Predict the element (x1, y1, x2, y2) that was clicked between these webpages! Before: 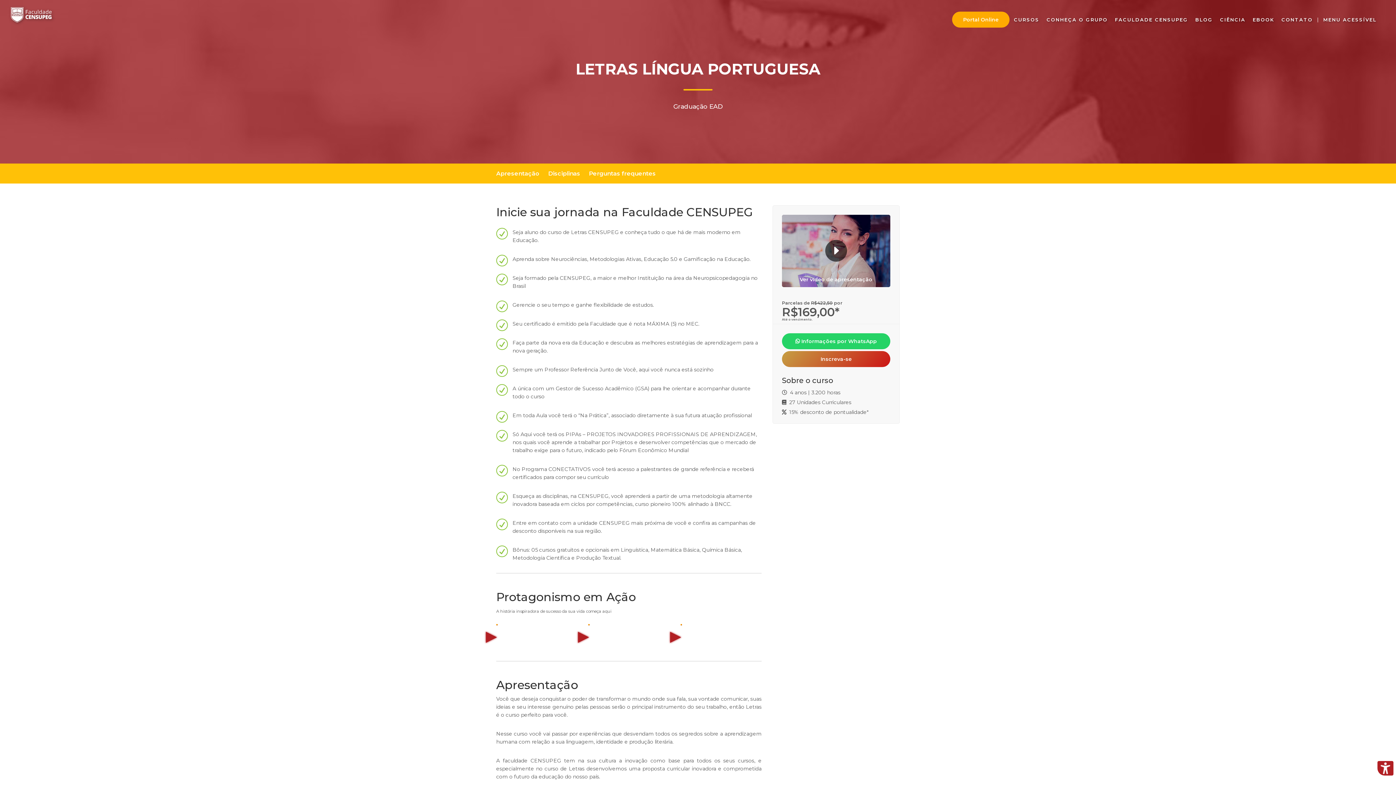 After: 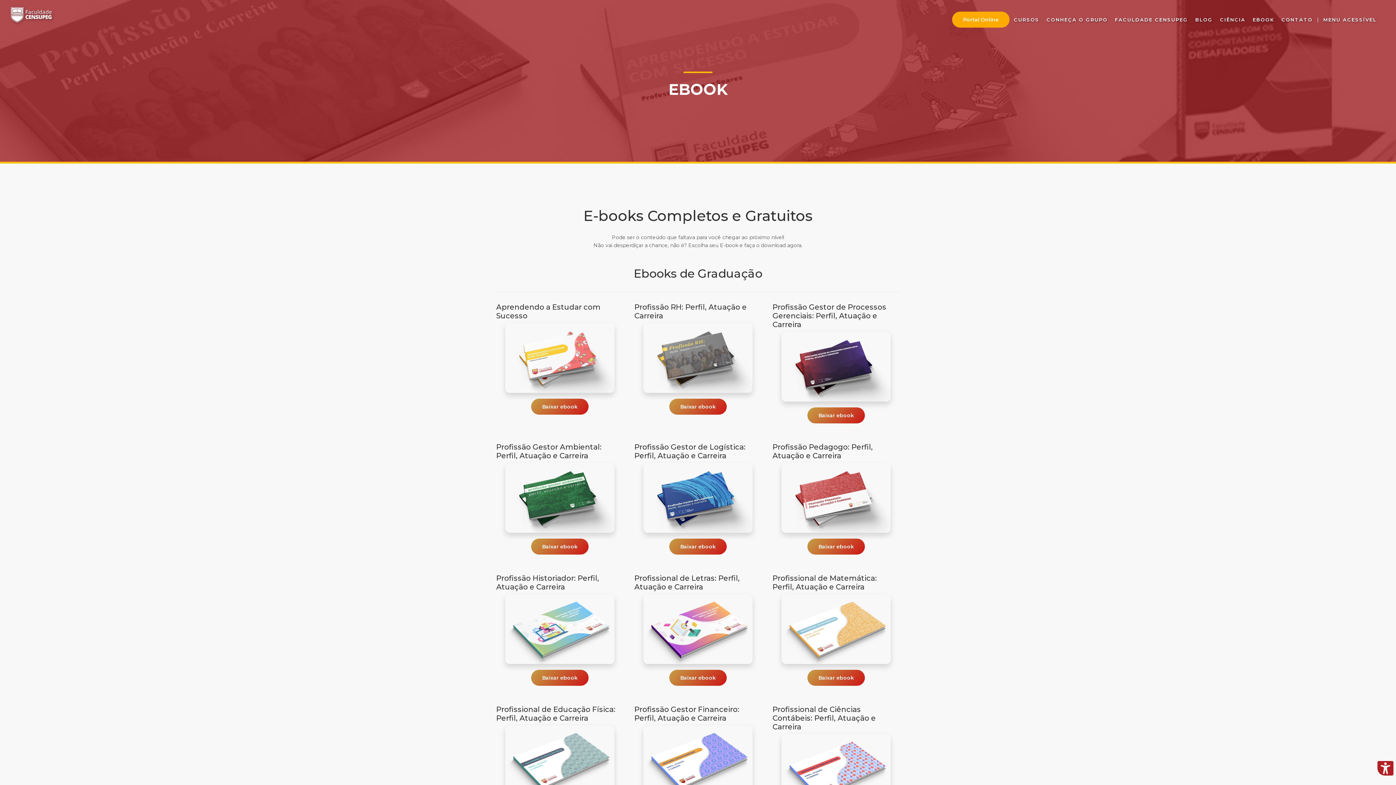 Action: label: EBOOK bbox: (1250, 16, 1277, 28)